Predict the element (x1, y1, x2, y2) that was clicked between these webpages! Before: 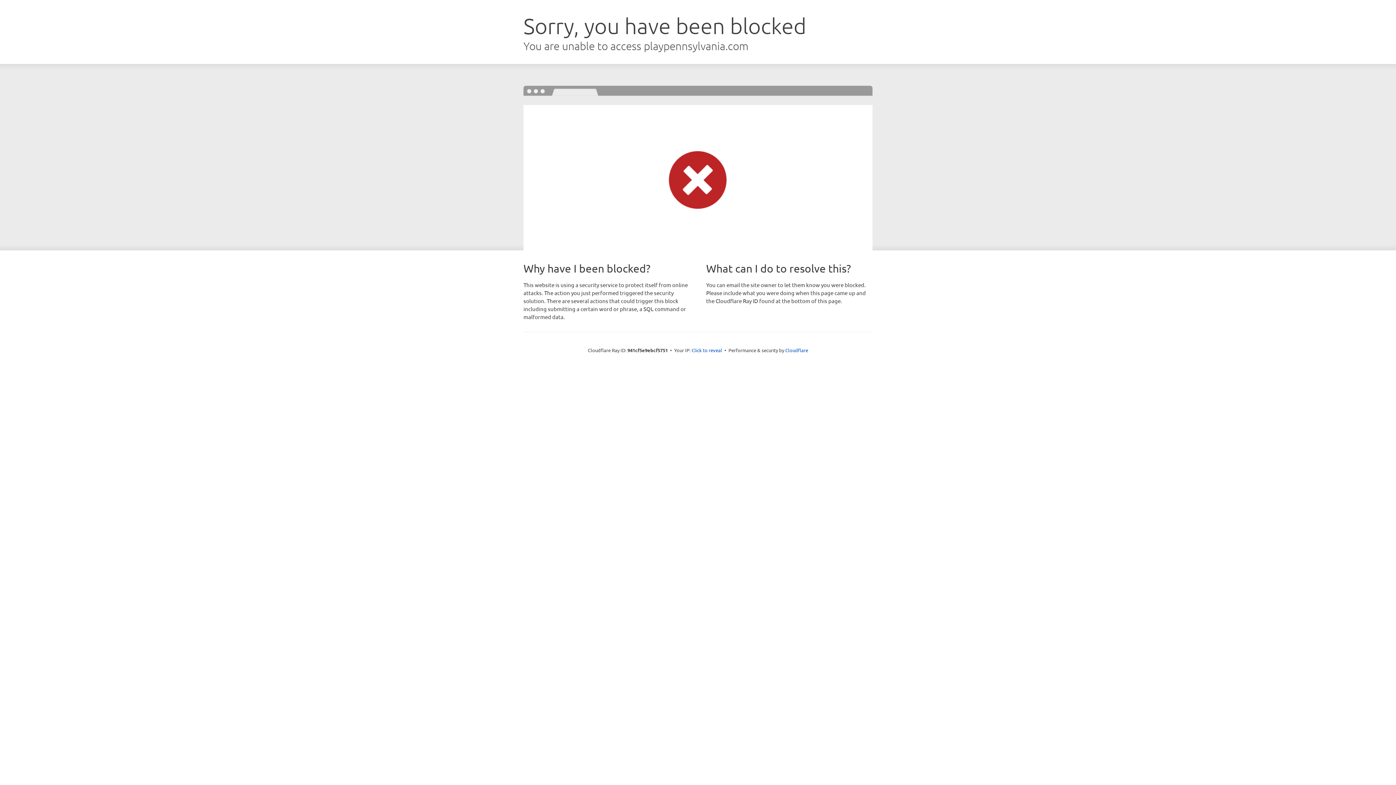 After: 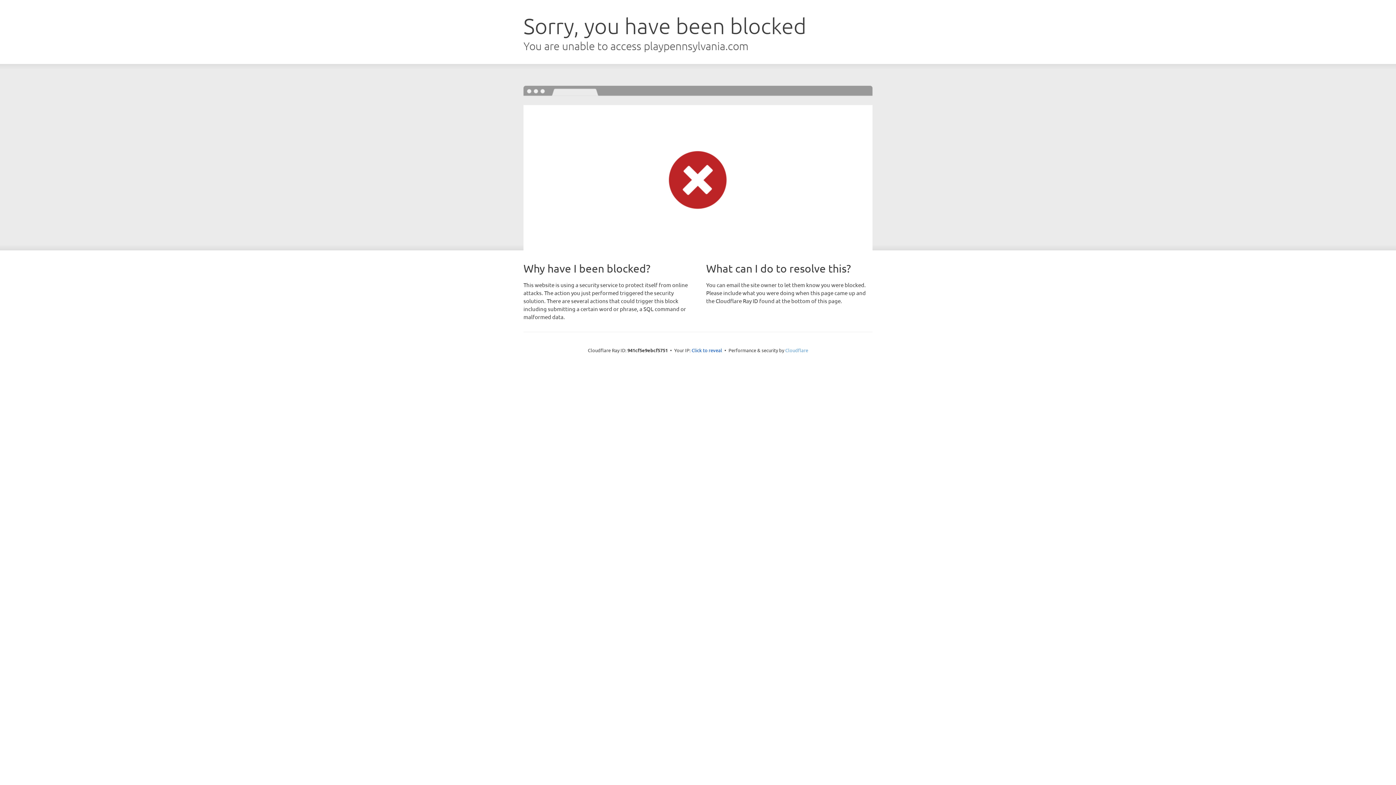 Action: label: Cloudflare bbox: (785, 347, 808, 353)